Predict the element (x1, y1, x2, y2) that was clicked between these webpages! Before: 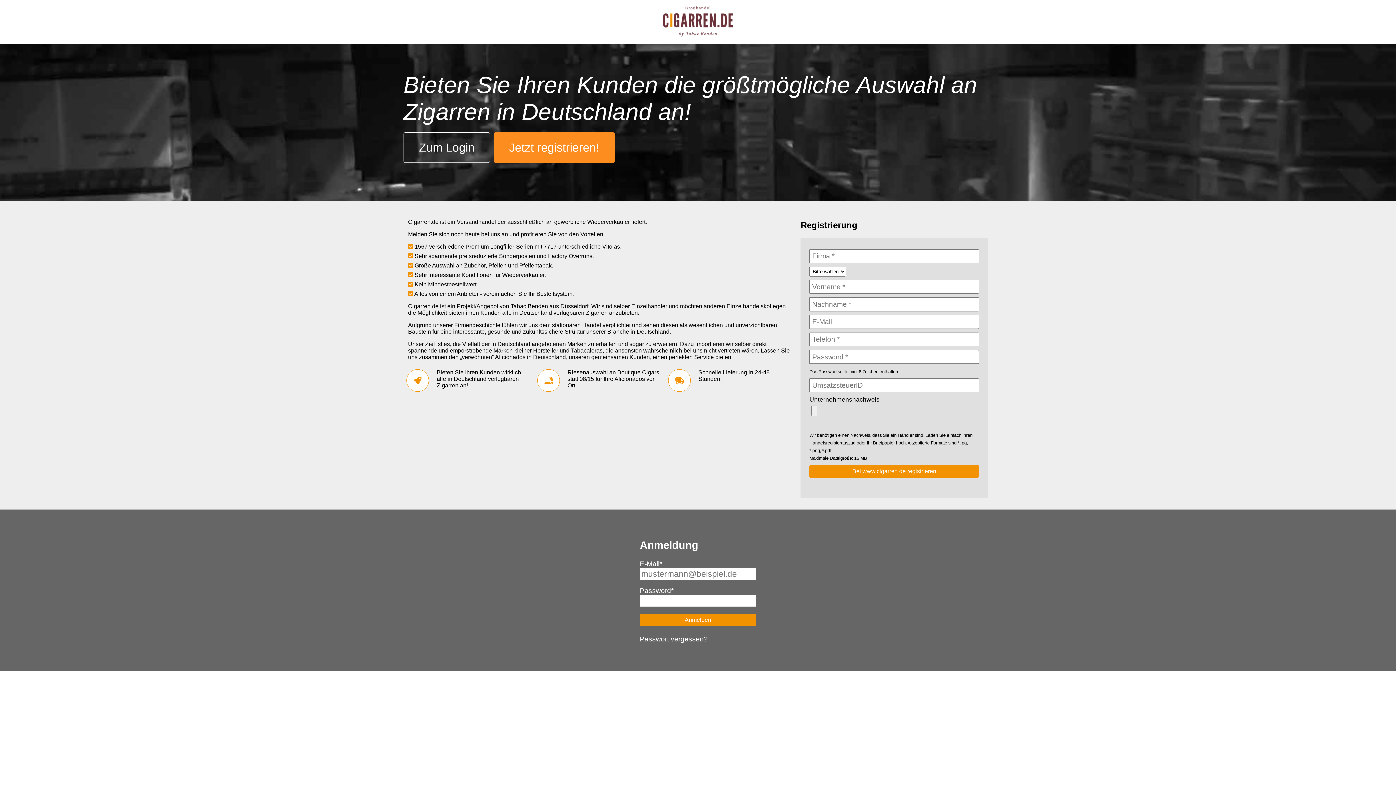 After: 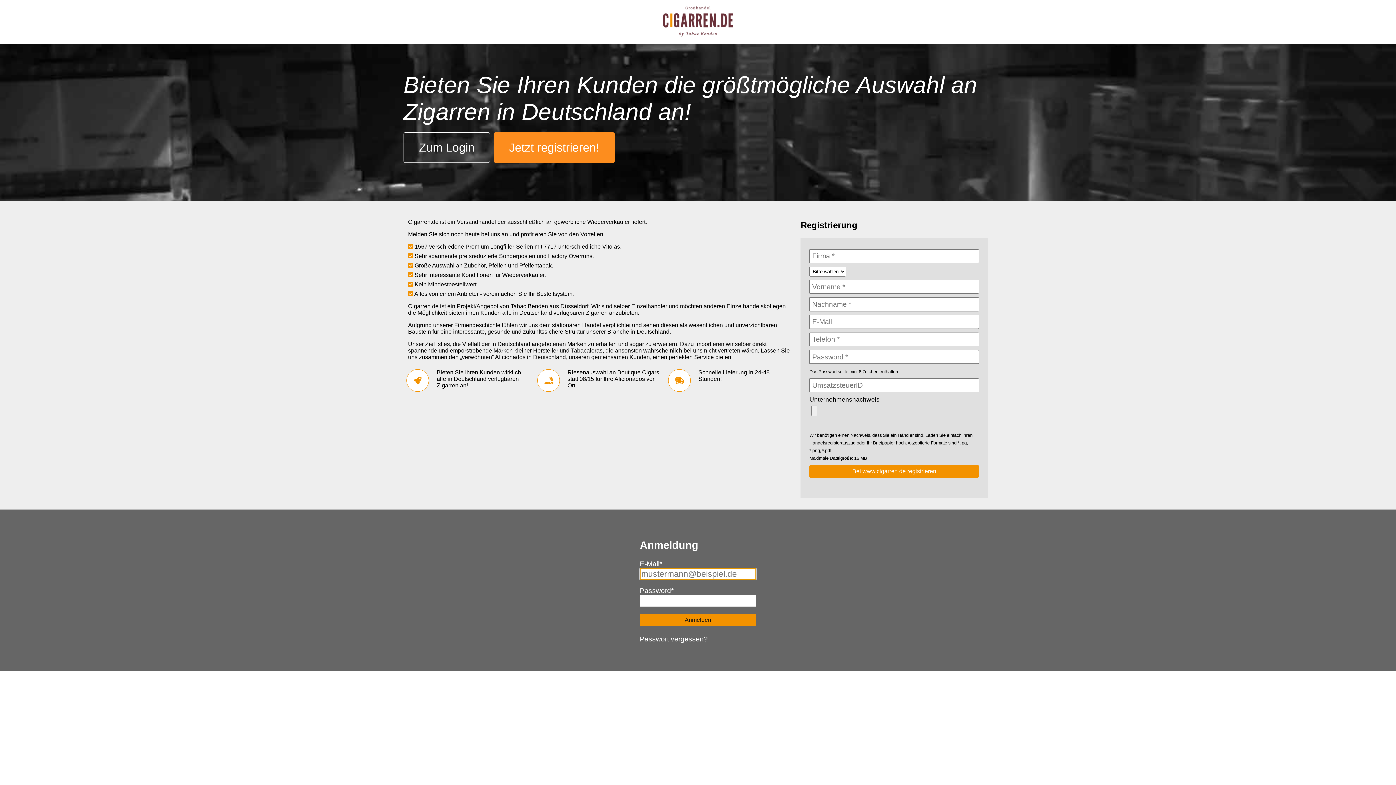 Action: bbox: (640, 614, 756, 626) label: Anmelden